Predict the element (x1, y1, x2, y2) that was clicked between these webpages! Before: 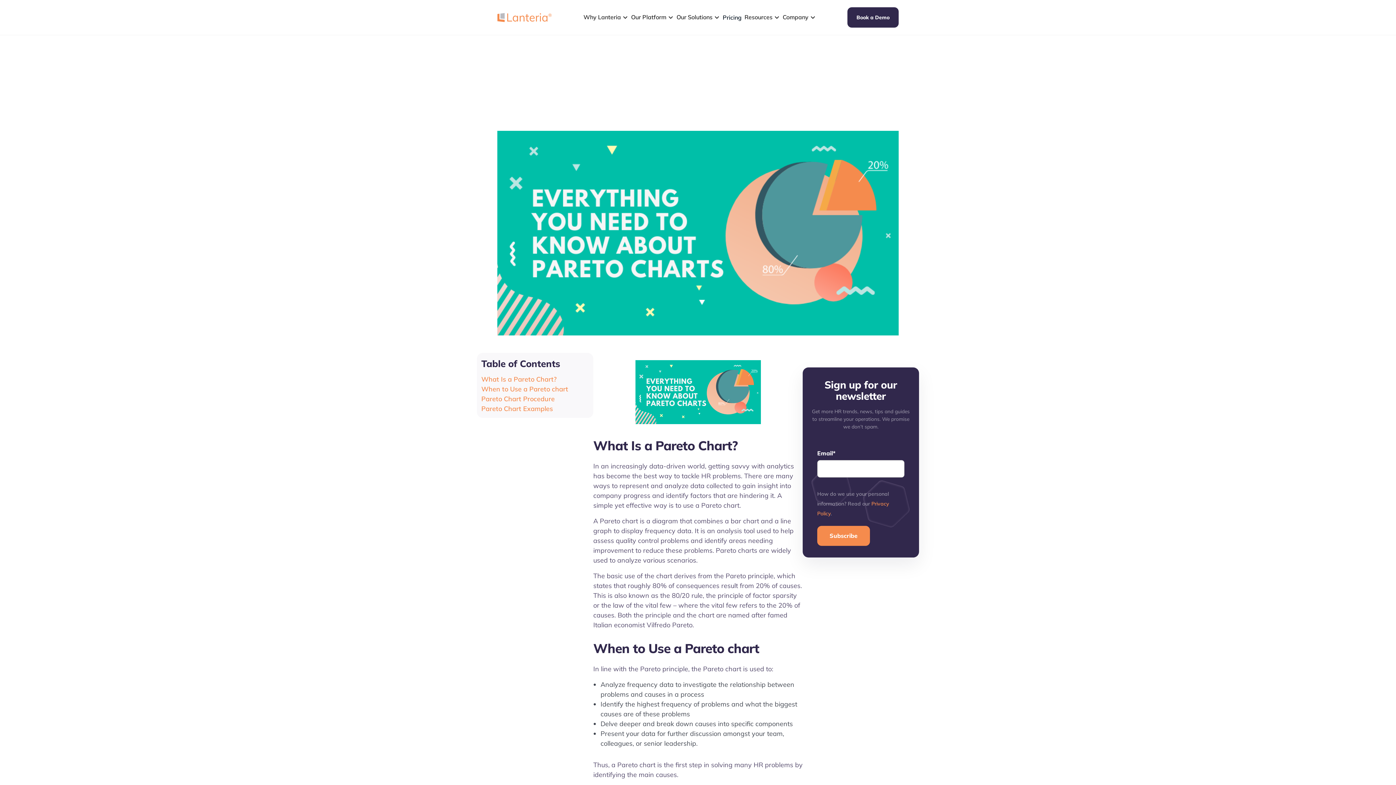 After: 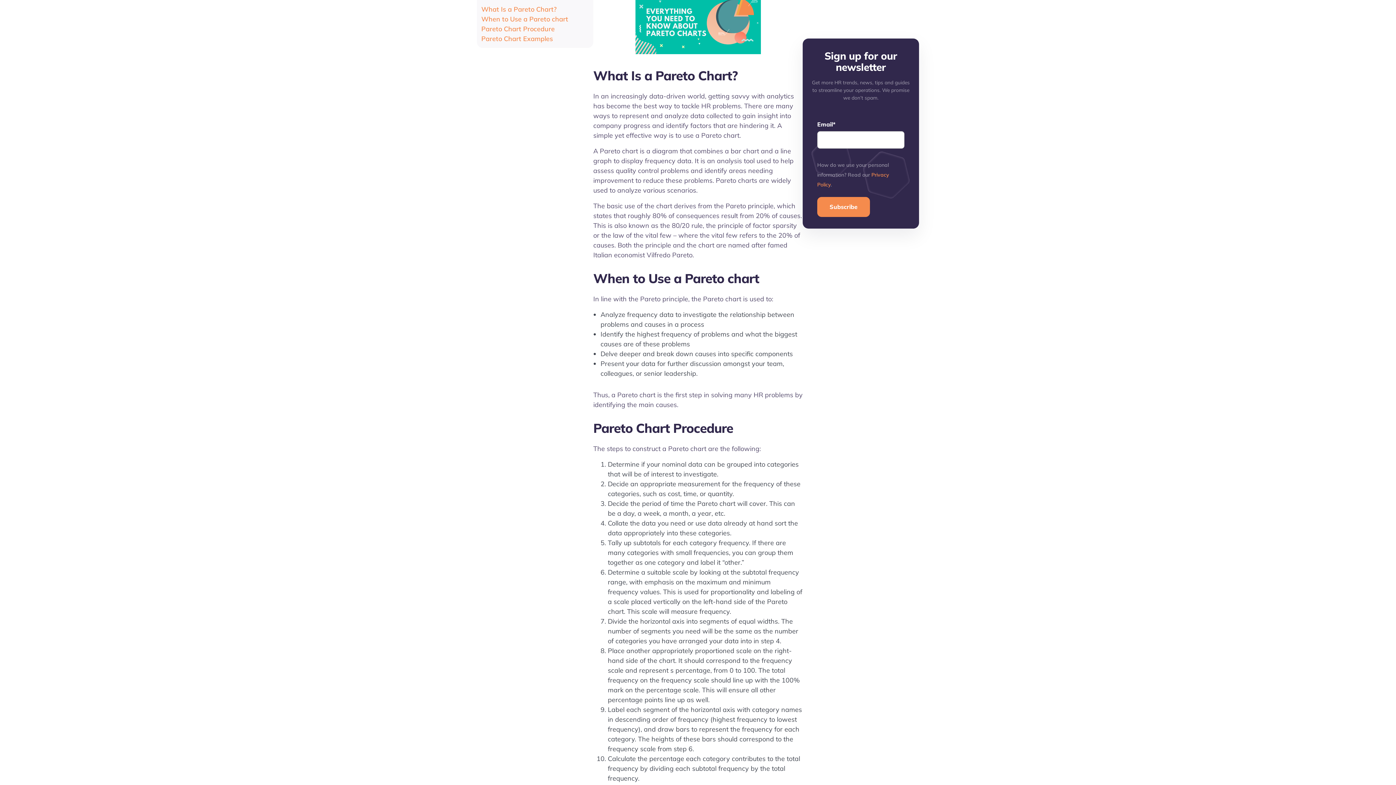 Action: bbox: (481, 374, 589, 384) label: What Is a Pareto Chart?